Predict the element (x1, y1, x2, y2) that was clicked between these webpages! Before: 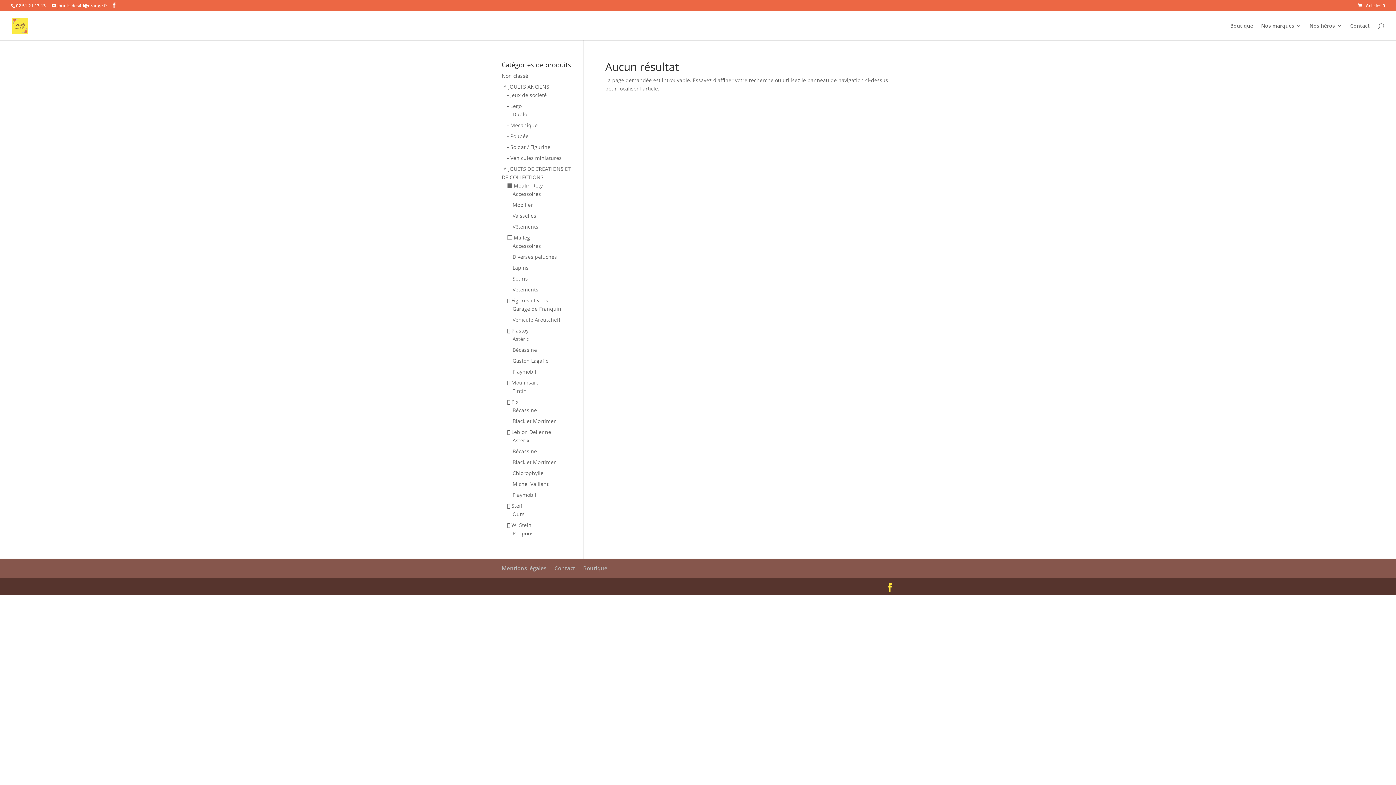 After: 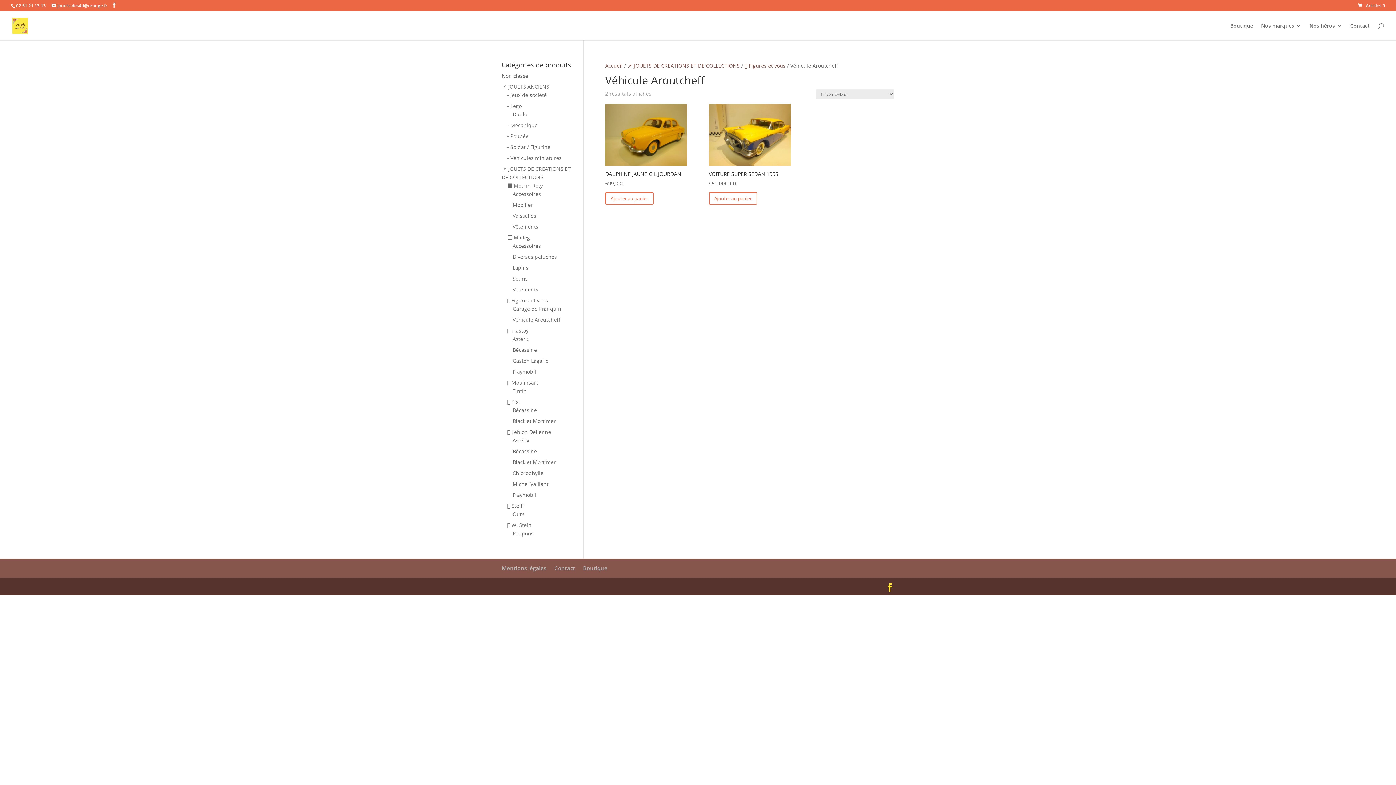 Action: bbox: (512, 316, 560, 323) label: Véhicule Aroutcheff